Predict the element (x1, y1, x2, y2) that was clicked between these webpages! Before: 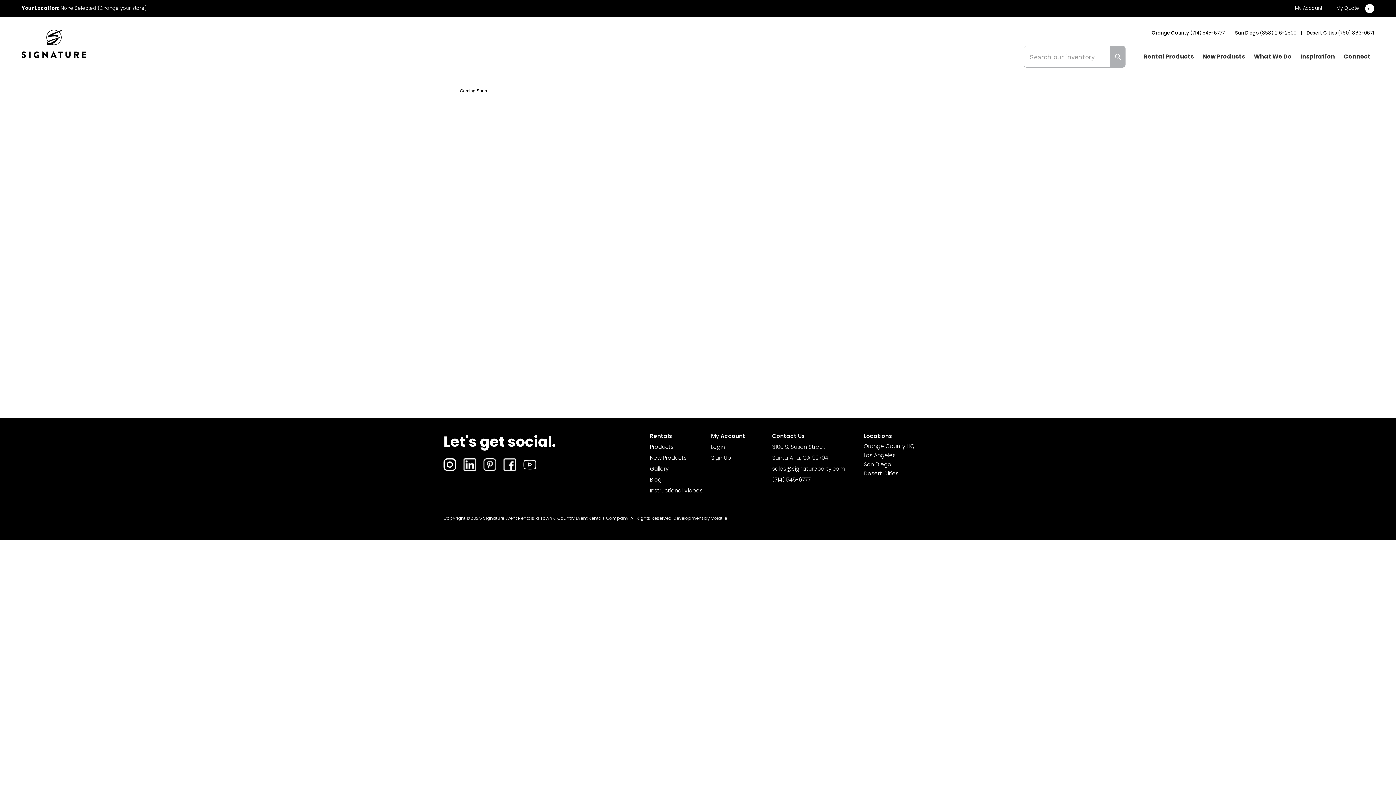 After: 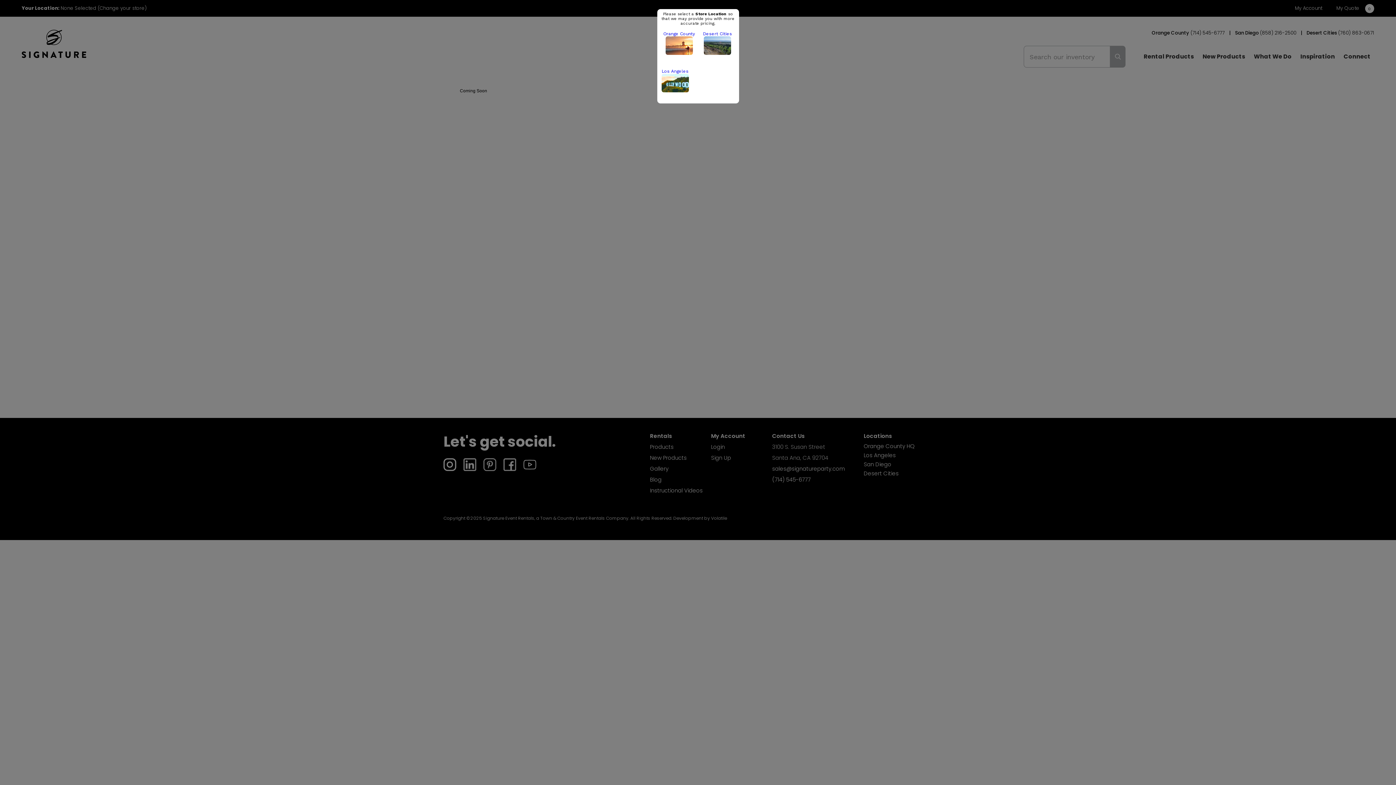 Action: label: (Change your store) bbox: (97, 4, 146, 11)